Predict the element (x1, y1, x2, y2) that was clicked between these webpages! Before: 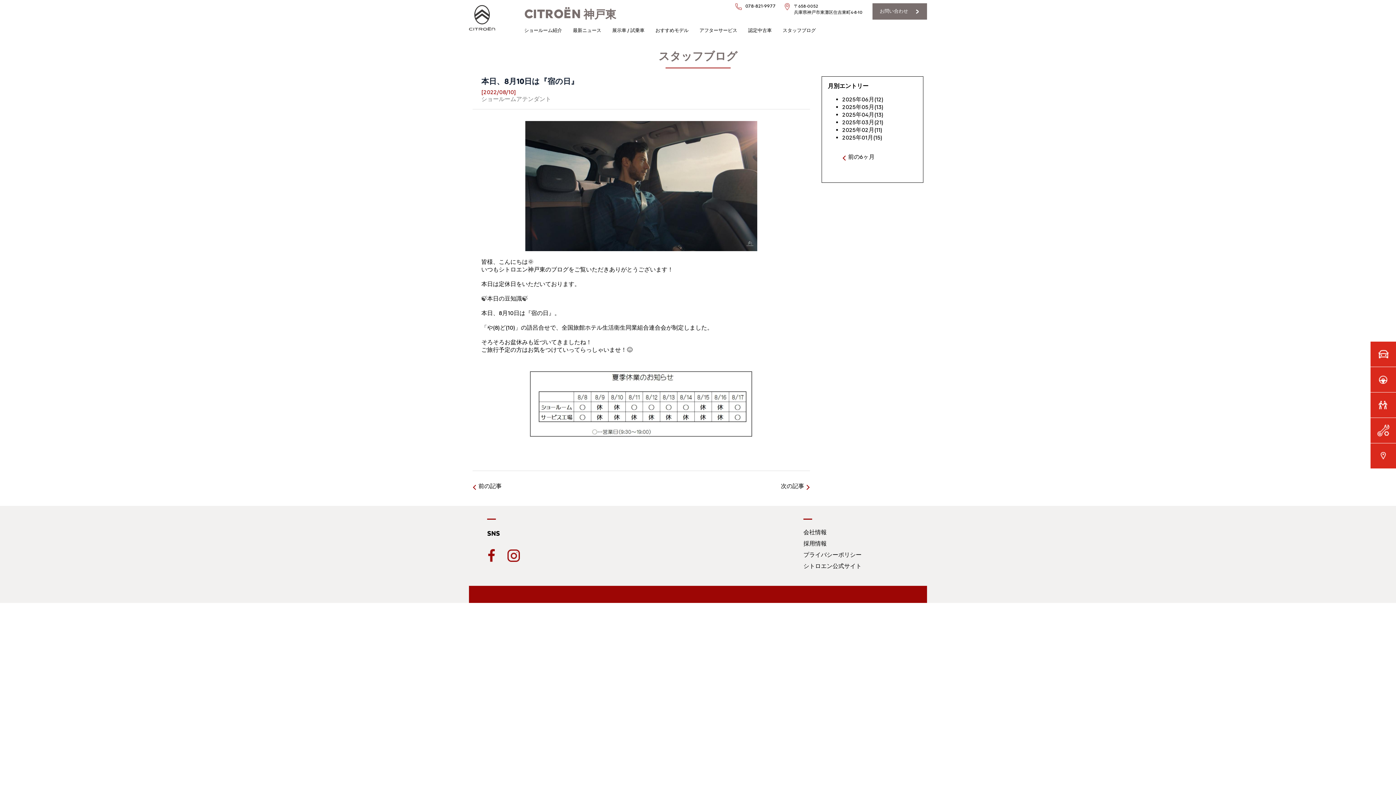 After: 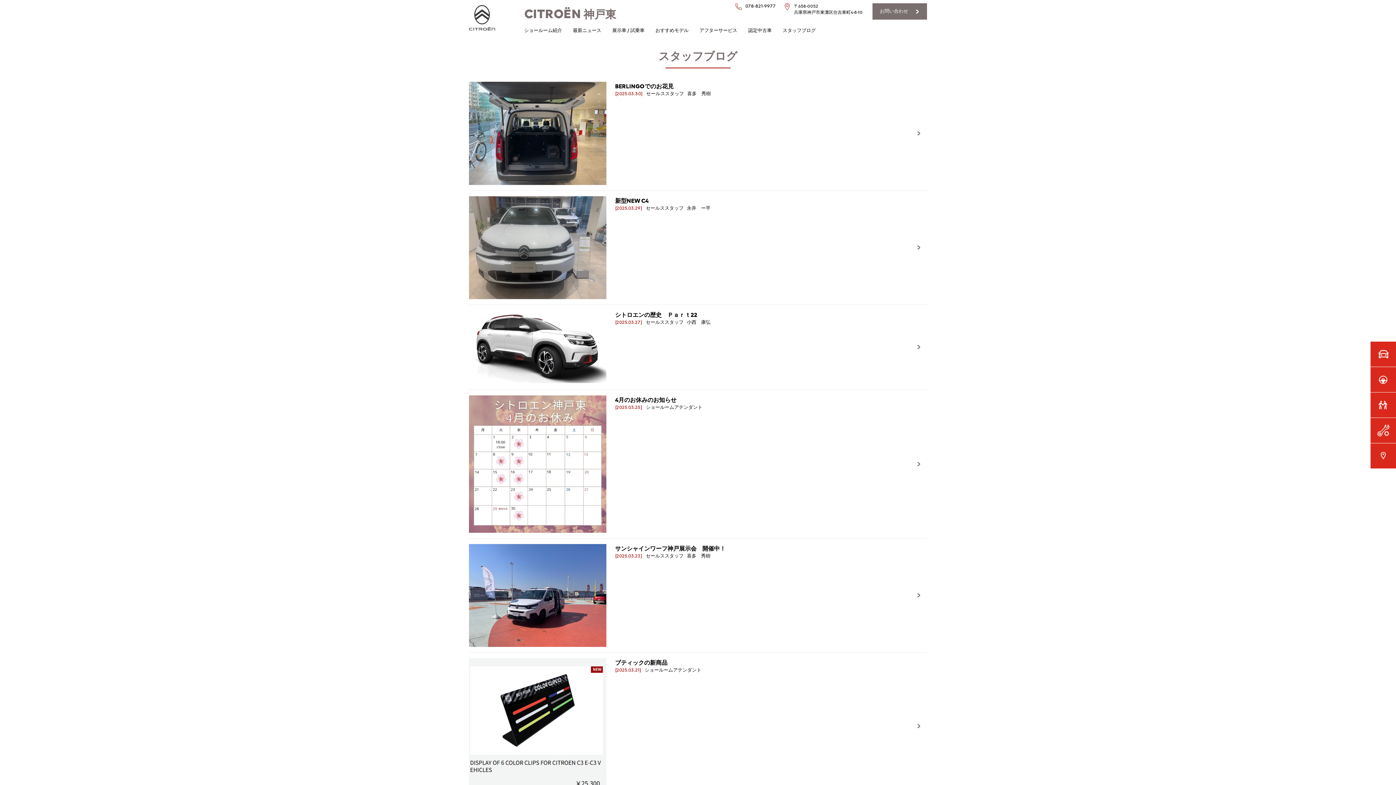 Action: bbox: (842, 118, 883, 125) label: 2025年03月(21)